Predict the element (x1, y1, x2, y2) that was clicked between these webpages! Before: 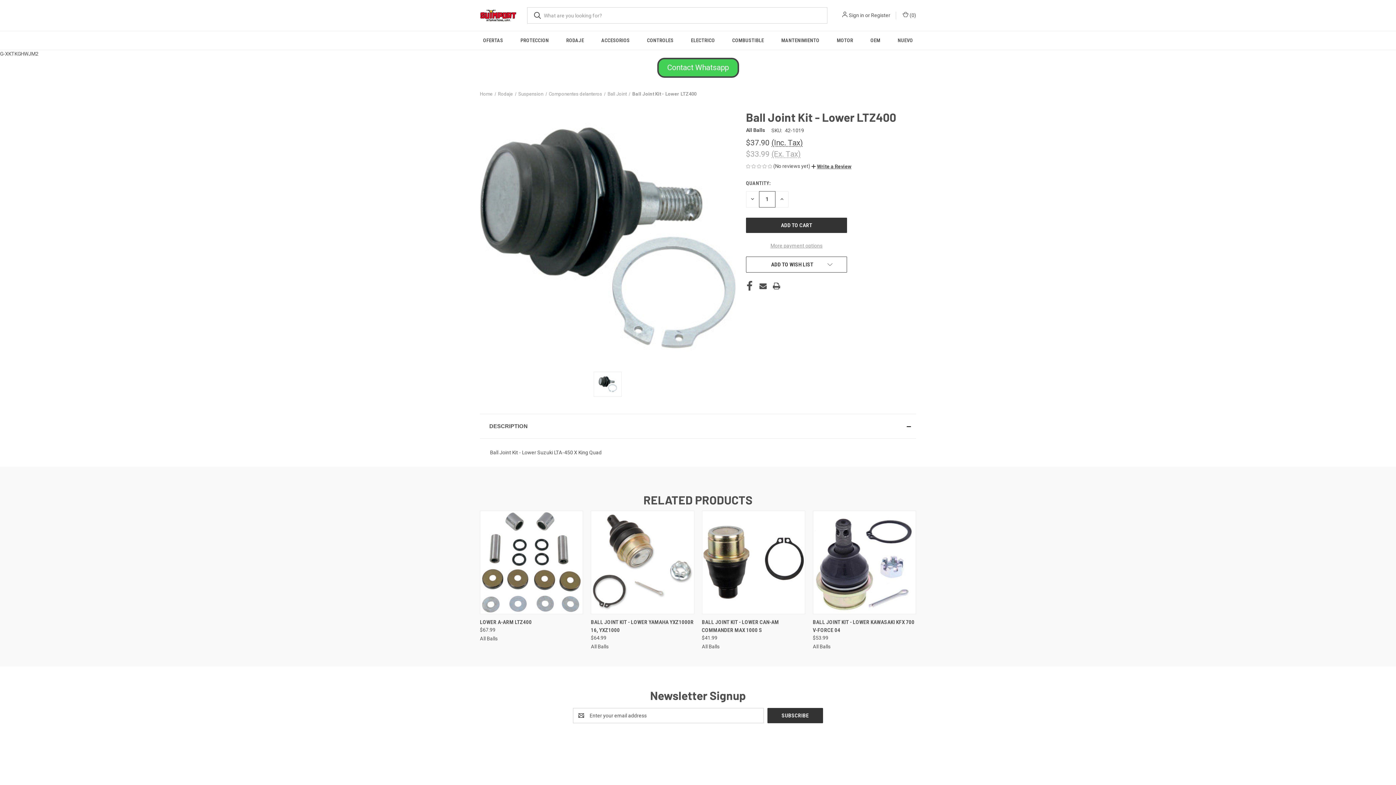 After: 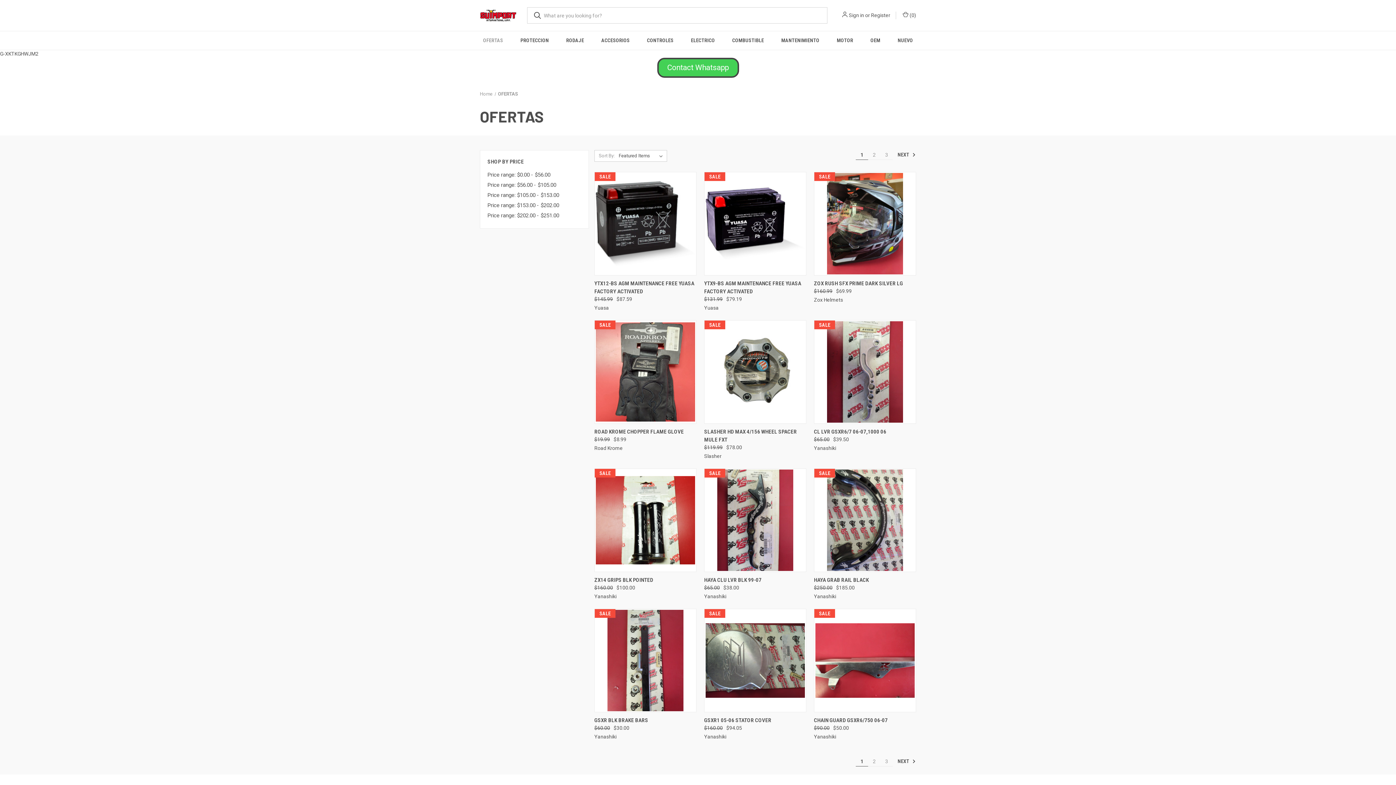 Action: bbox: (629, 776, 650, 782) label: OFERTAS